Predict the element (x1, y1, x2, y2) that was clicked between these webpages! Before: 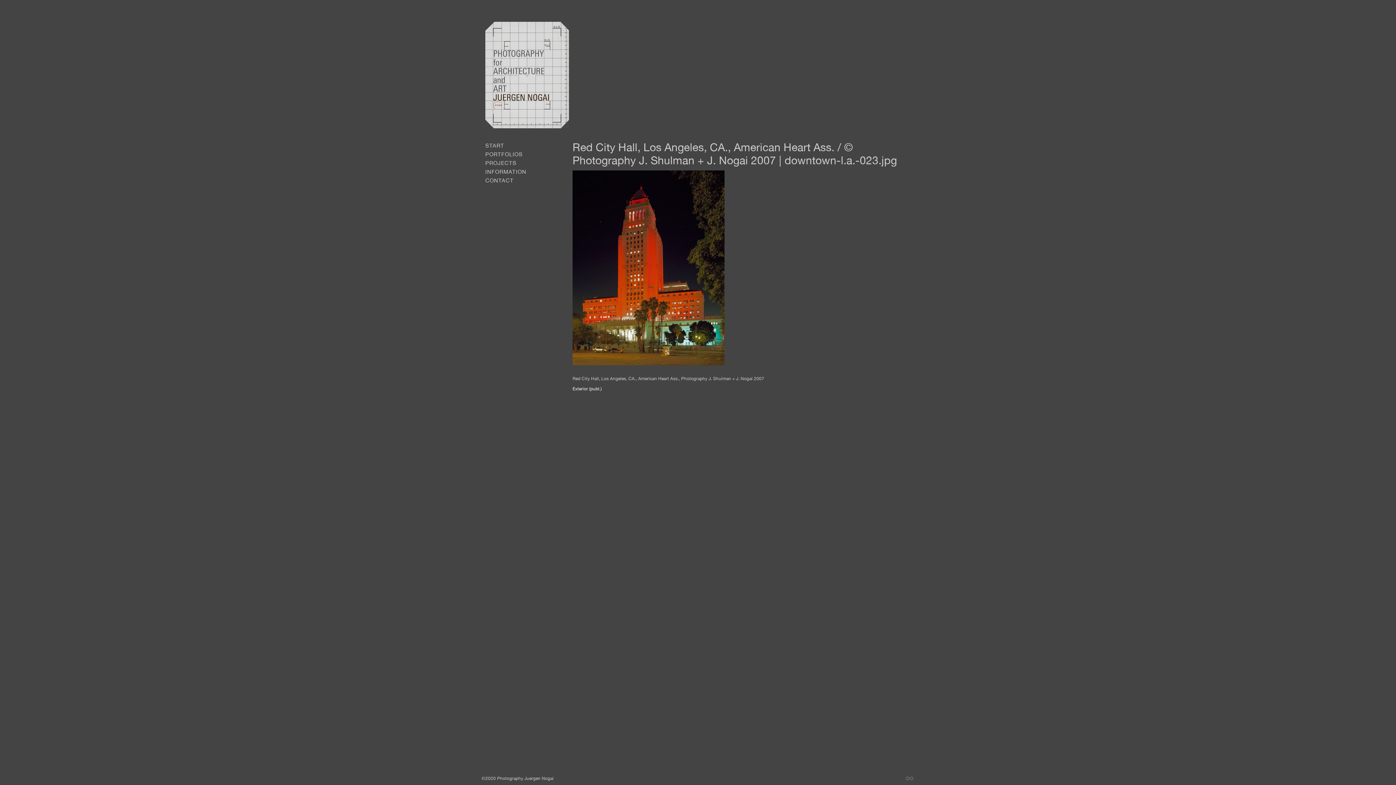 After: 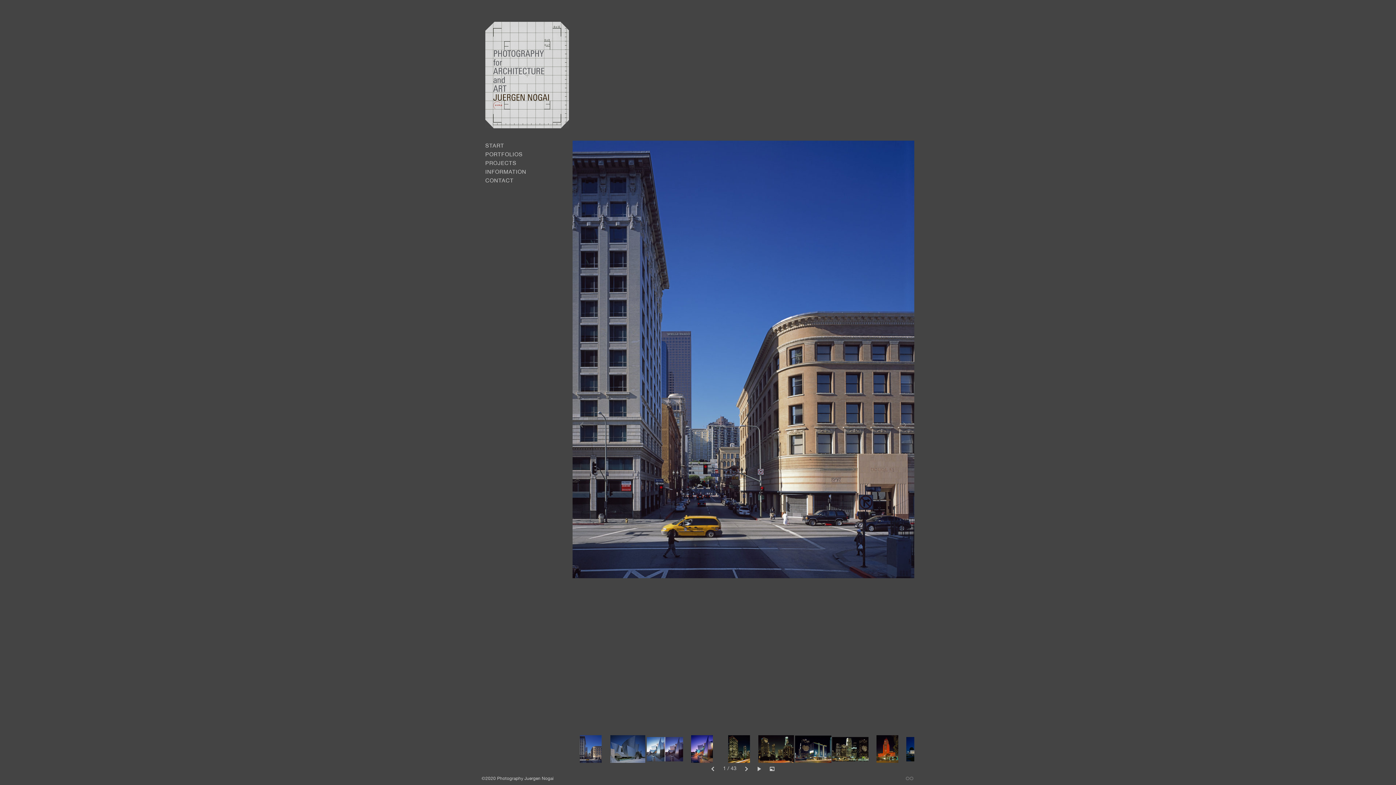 Action: label: Exterior (publ.) bbox: (572, 386, 601, 391)